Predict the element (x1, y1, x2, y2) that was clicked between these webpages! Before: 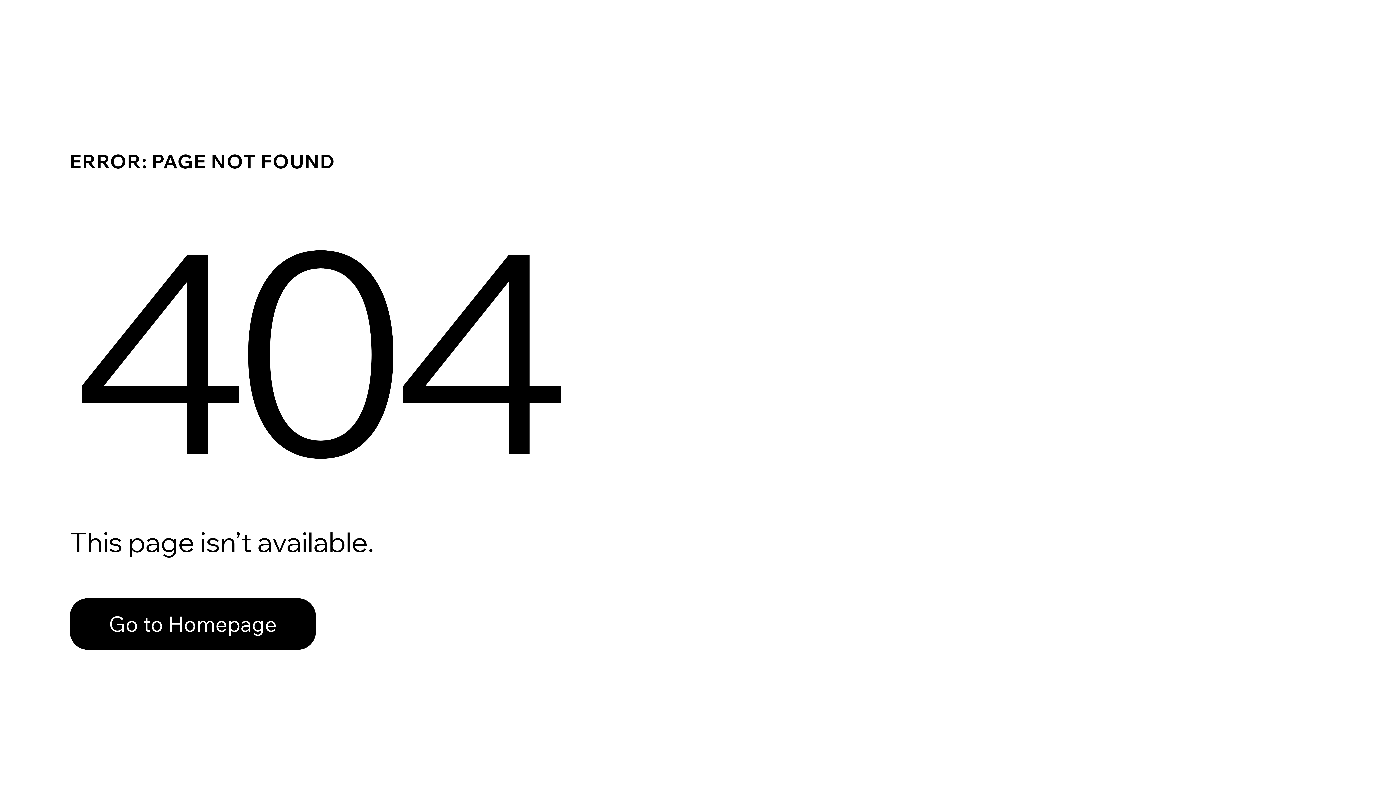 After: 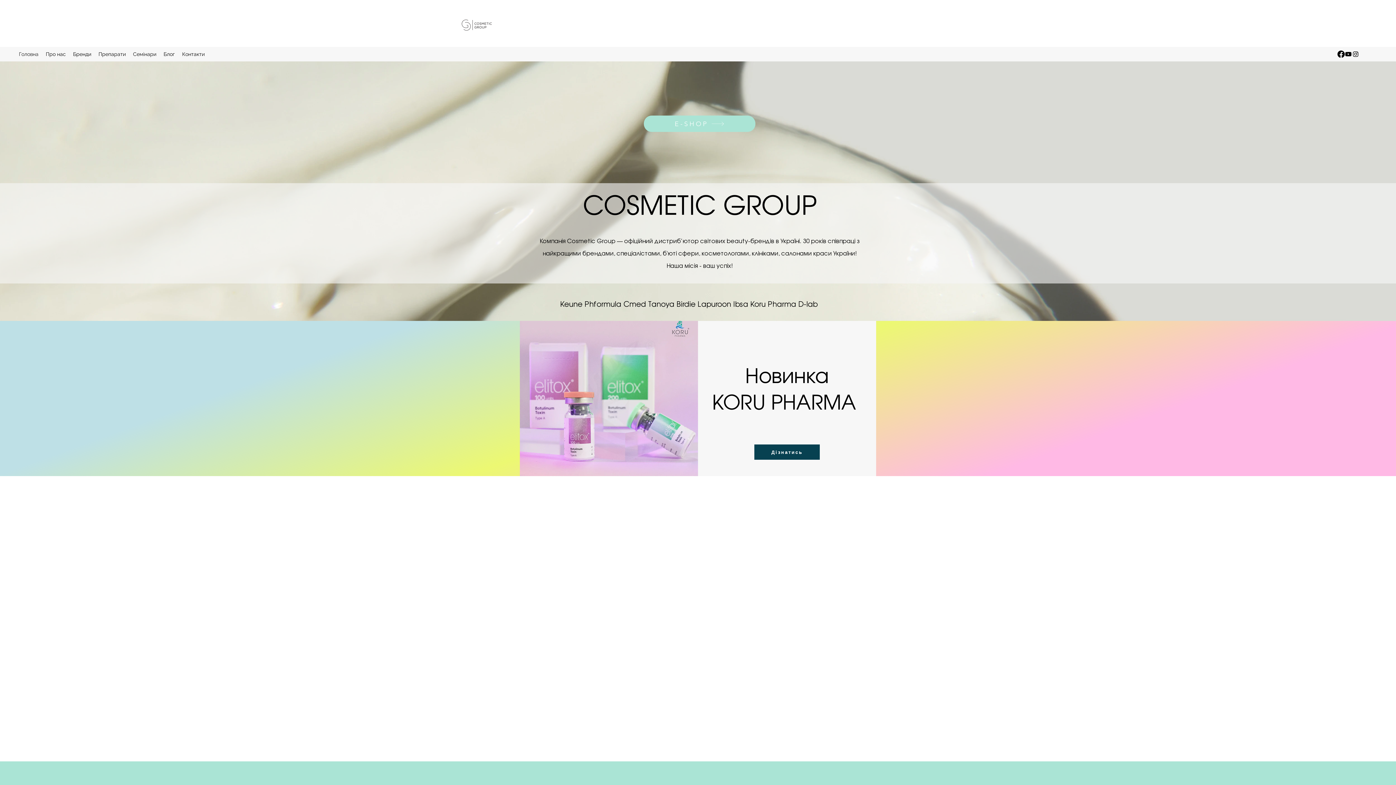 Action: bbox: (69, 582, 768, 659) label: Go to Homepage